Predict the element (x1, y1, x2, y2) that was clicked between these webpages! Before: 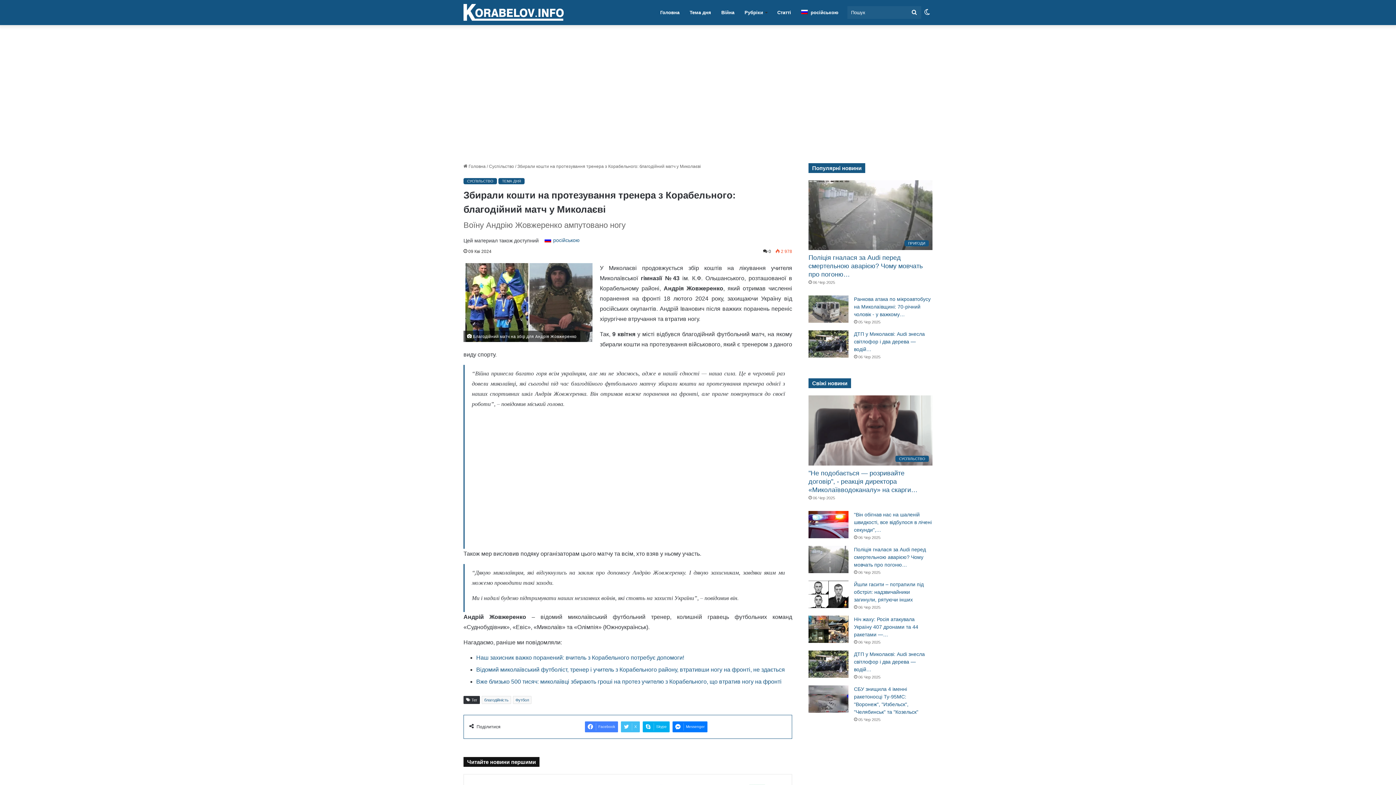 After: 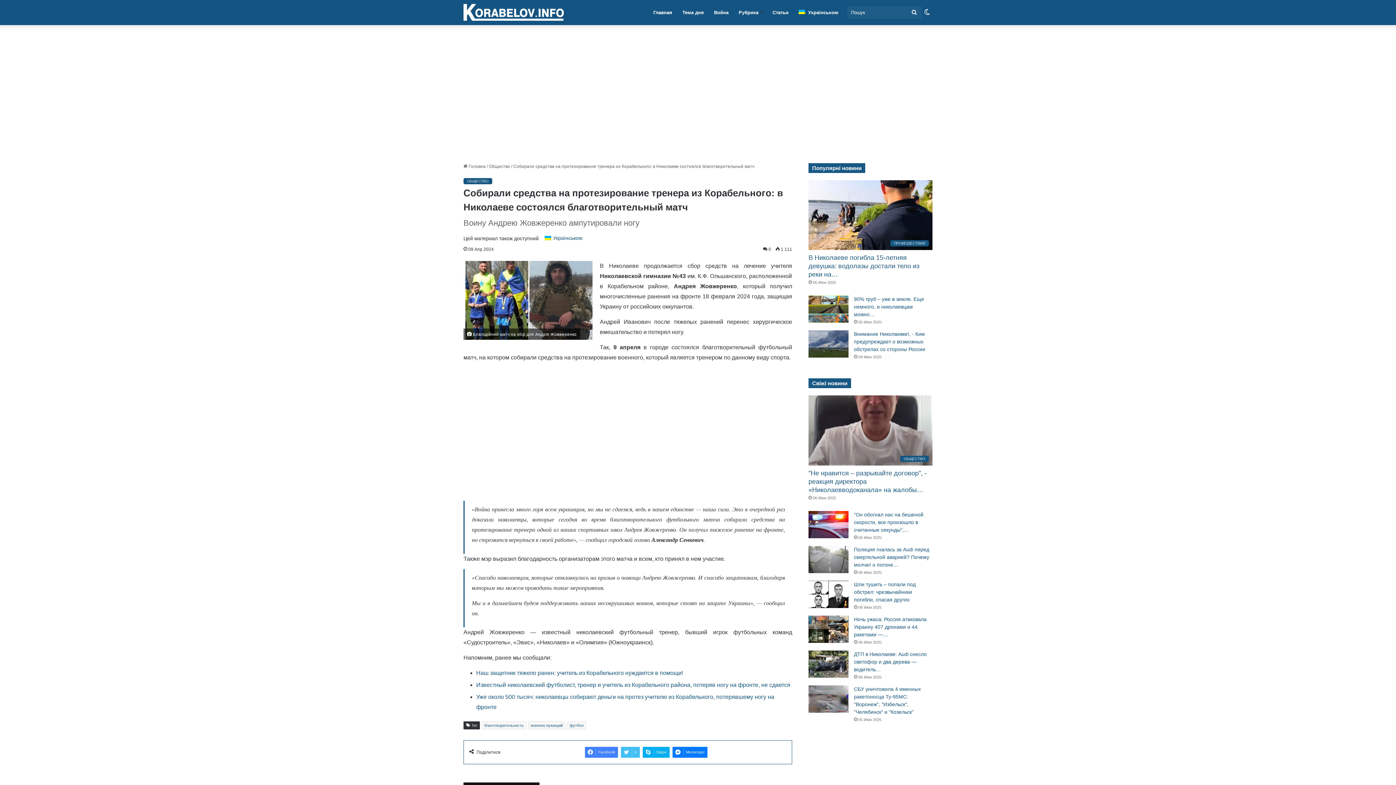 Action: bbox: (796, 0, 843, 25) label:  російською